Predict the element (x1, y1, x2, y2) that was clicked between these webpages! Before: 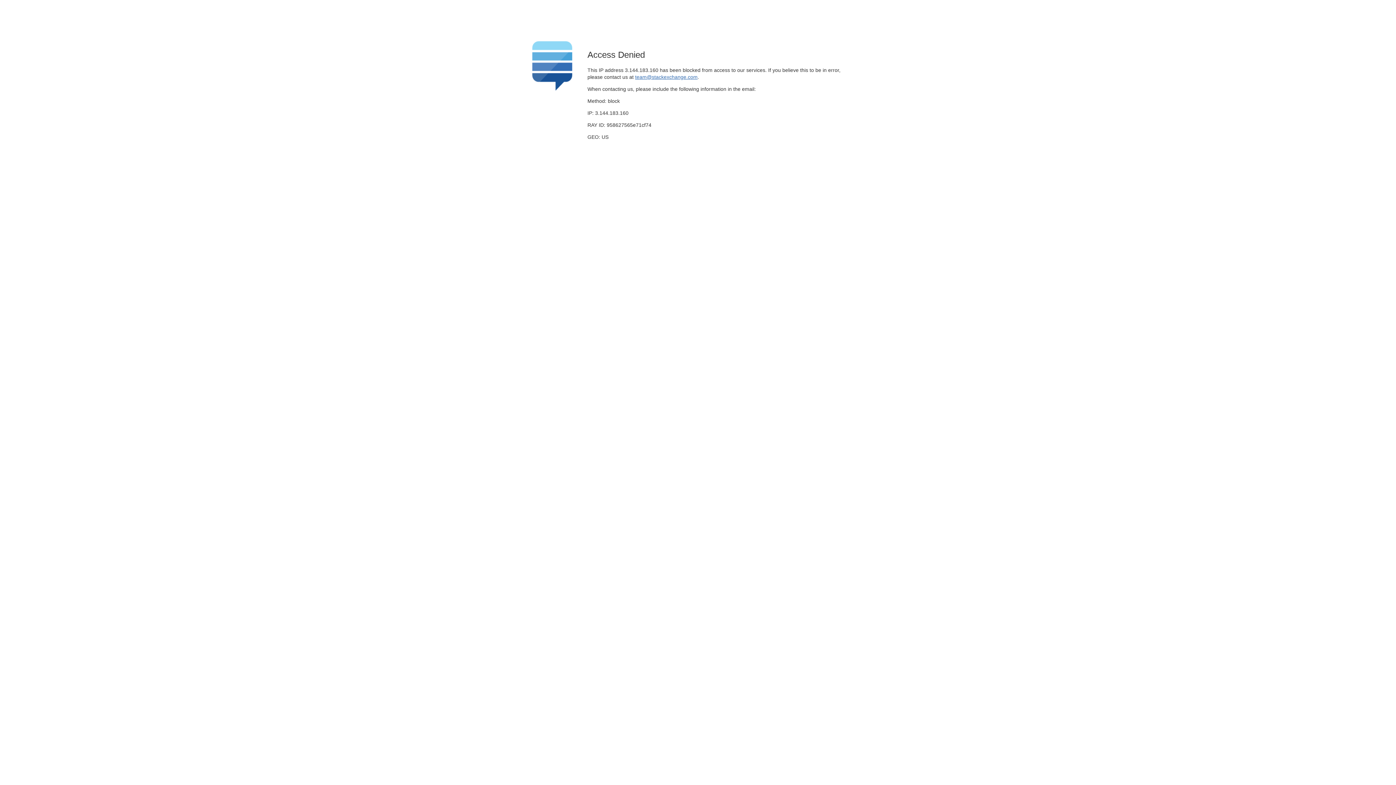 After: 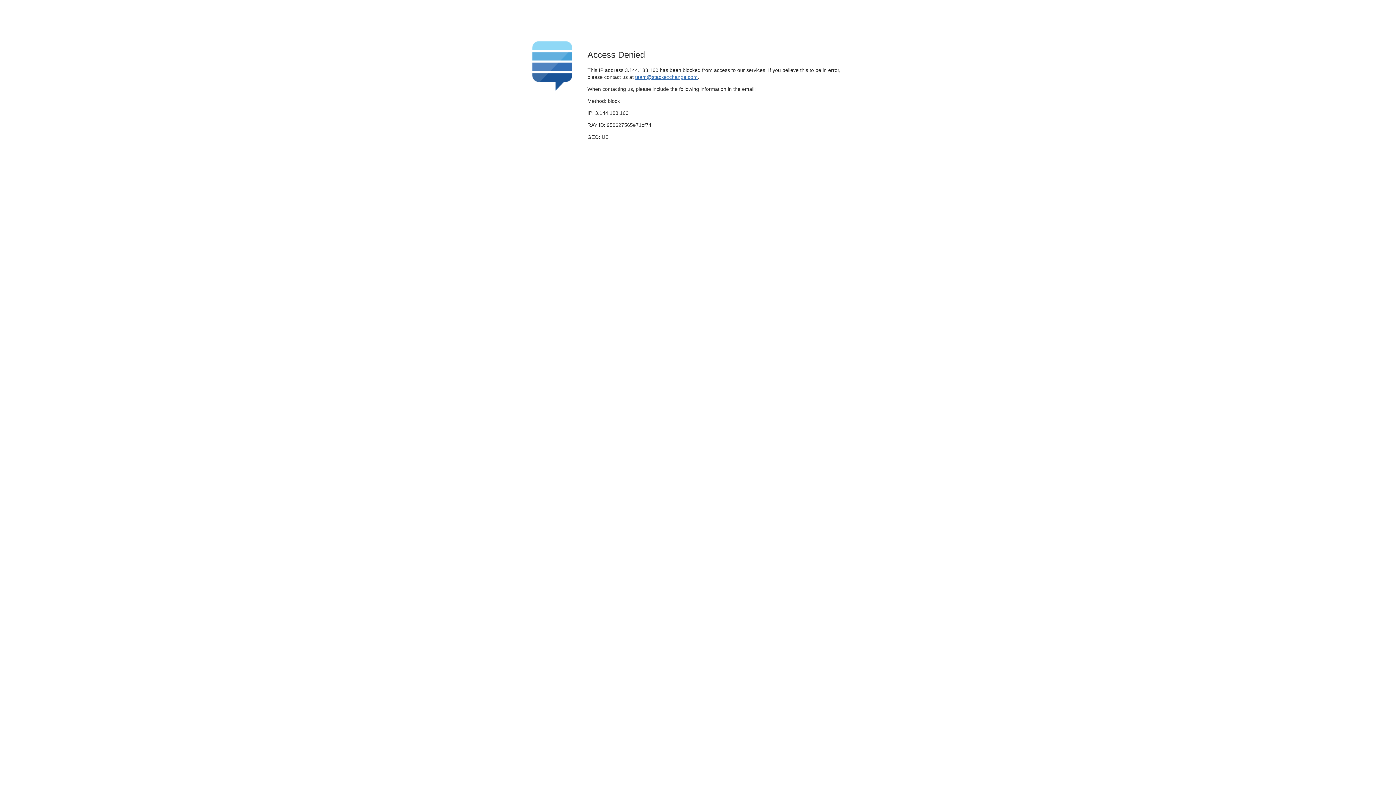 Action: label: team@stackexchange.com bbox: (635, 74, 697, 79)